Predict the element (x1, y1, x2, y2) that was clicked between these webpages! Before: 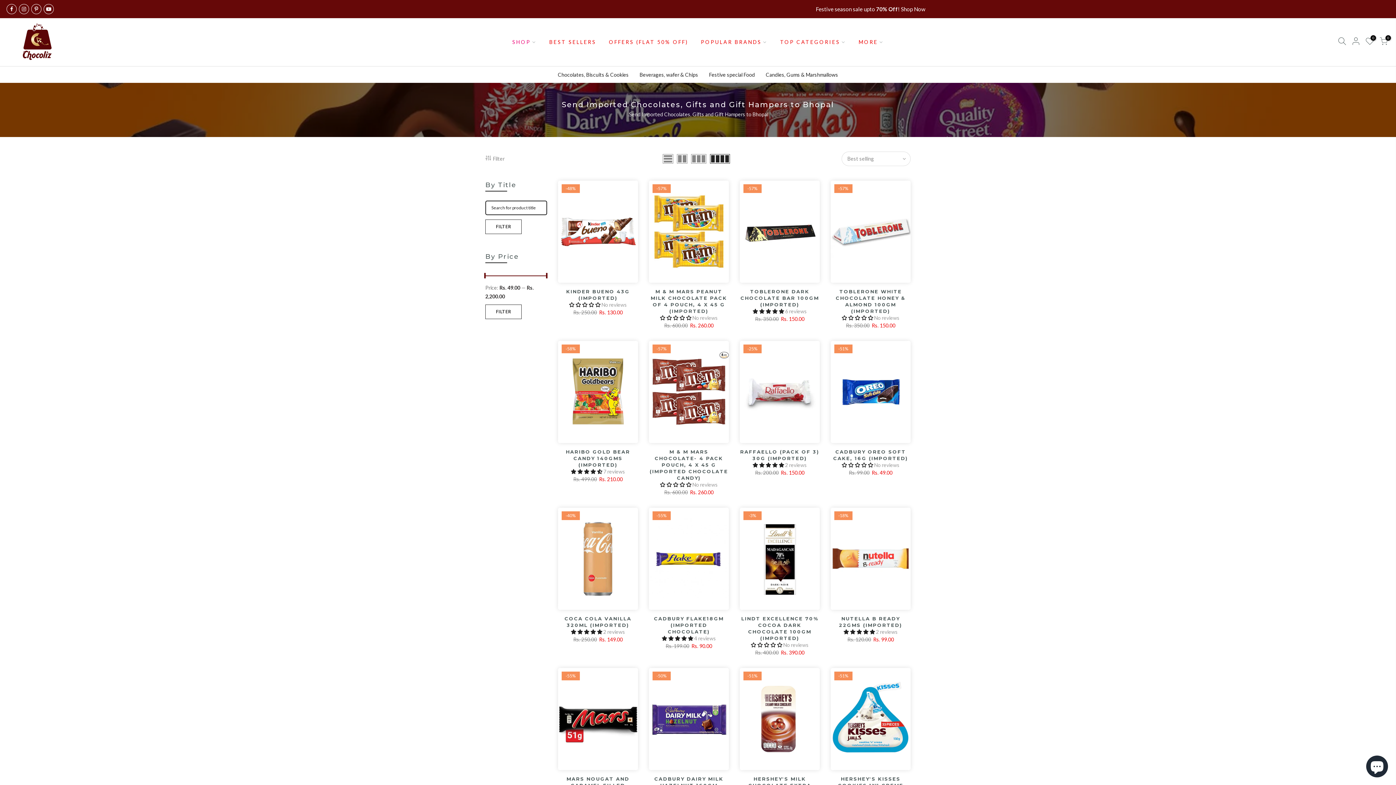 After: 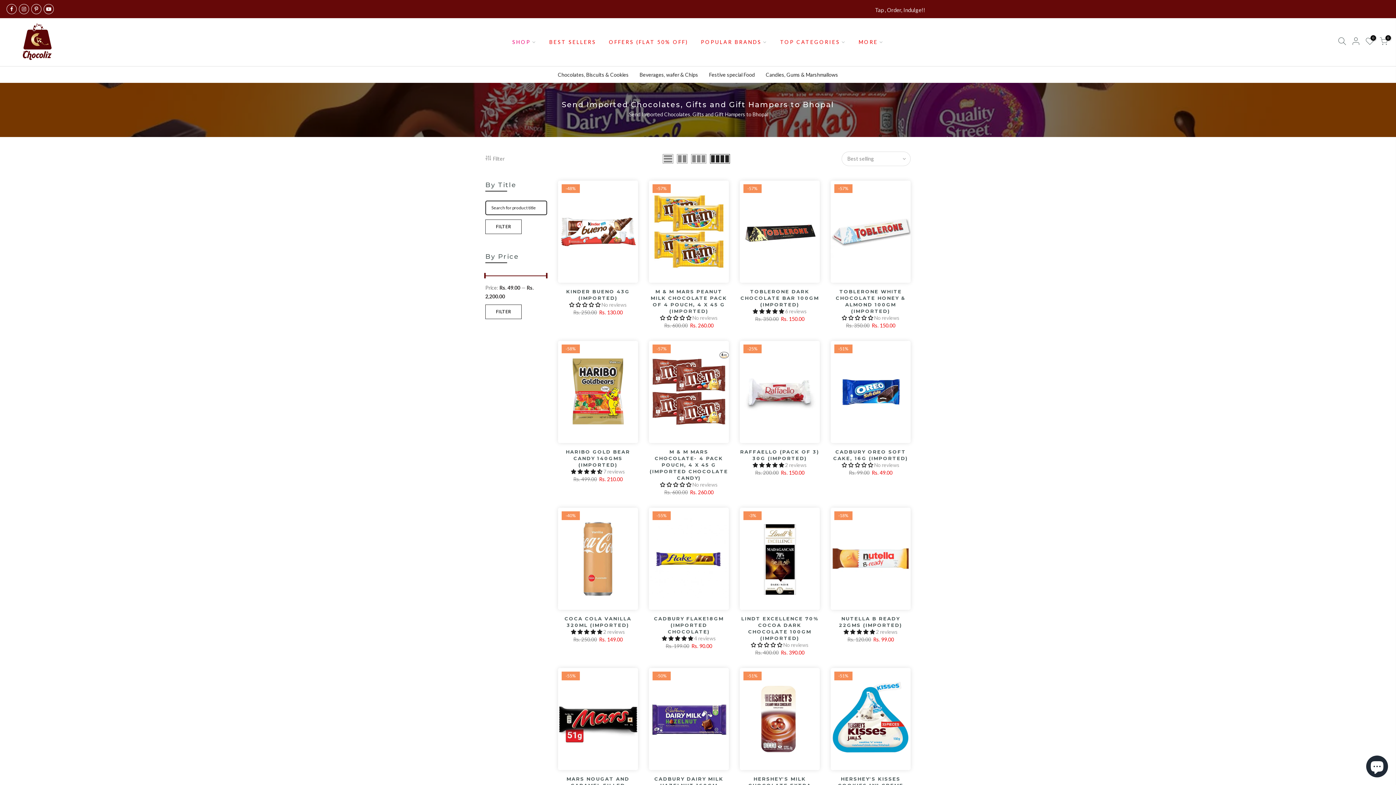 Action: bbox: (710, 154, 730, 163)